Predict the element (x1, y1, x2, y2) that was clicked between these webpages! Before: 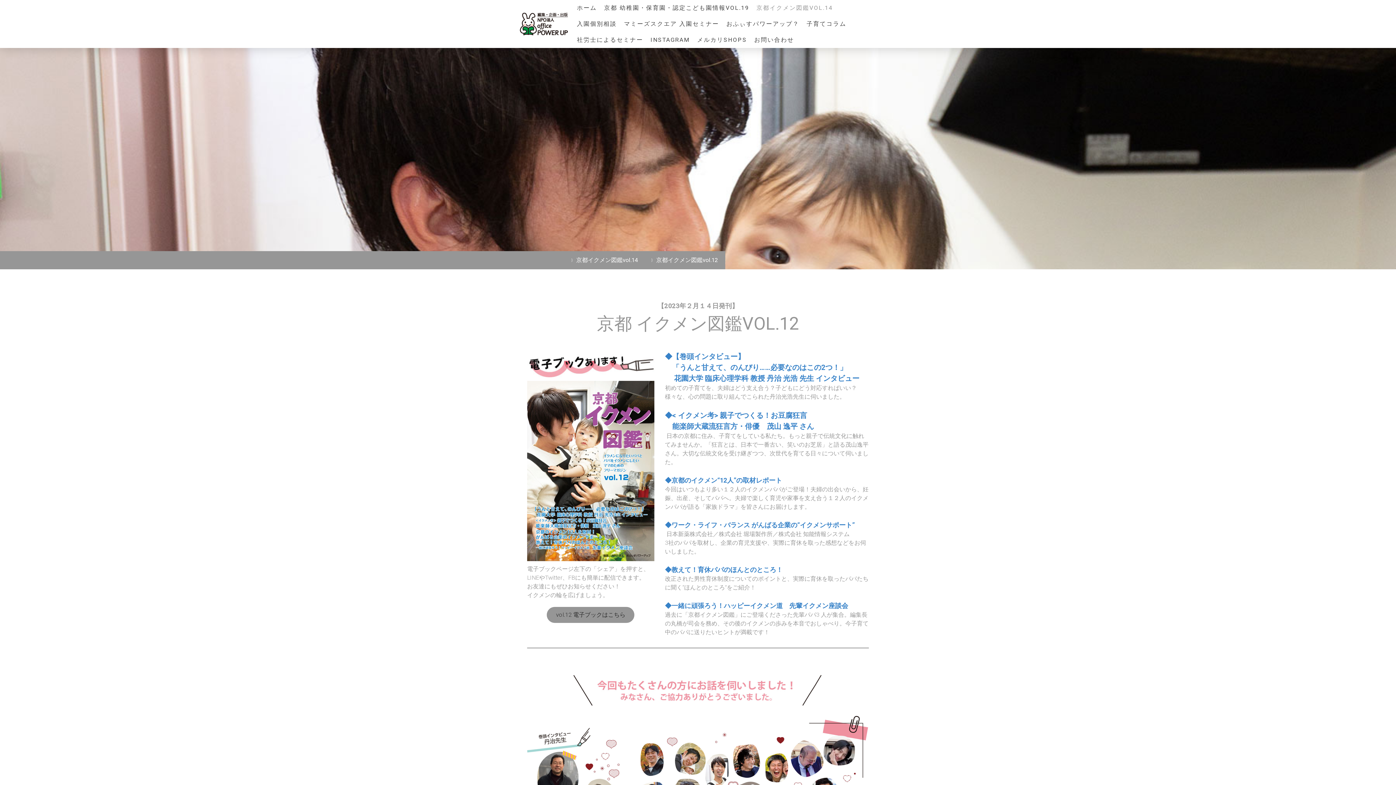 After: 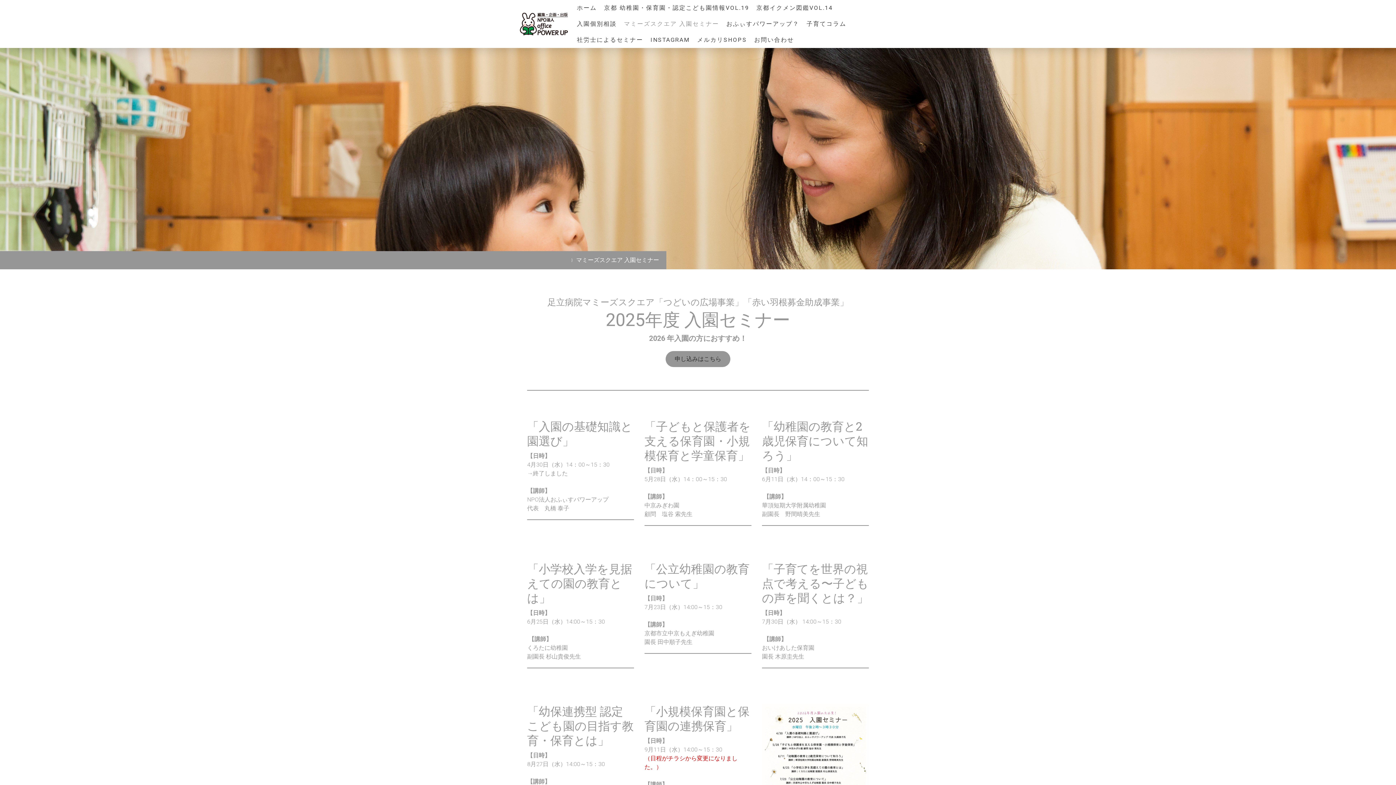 Action: bbox: (620, 16, 722, 32) label: マミーズスクエア 入園セミナー